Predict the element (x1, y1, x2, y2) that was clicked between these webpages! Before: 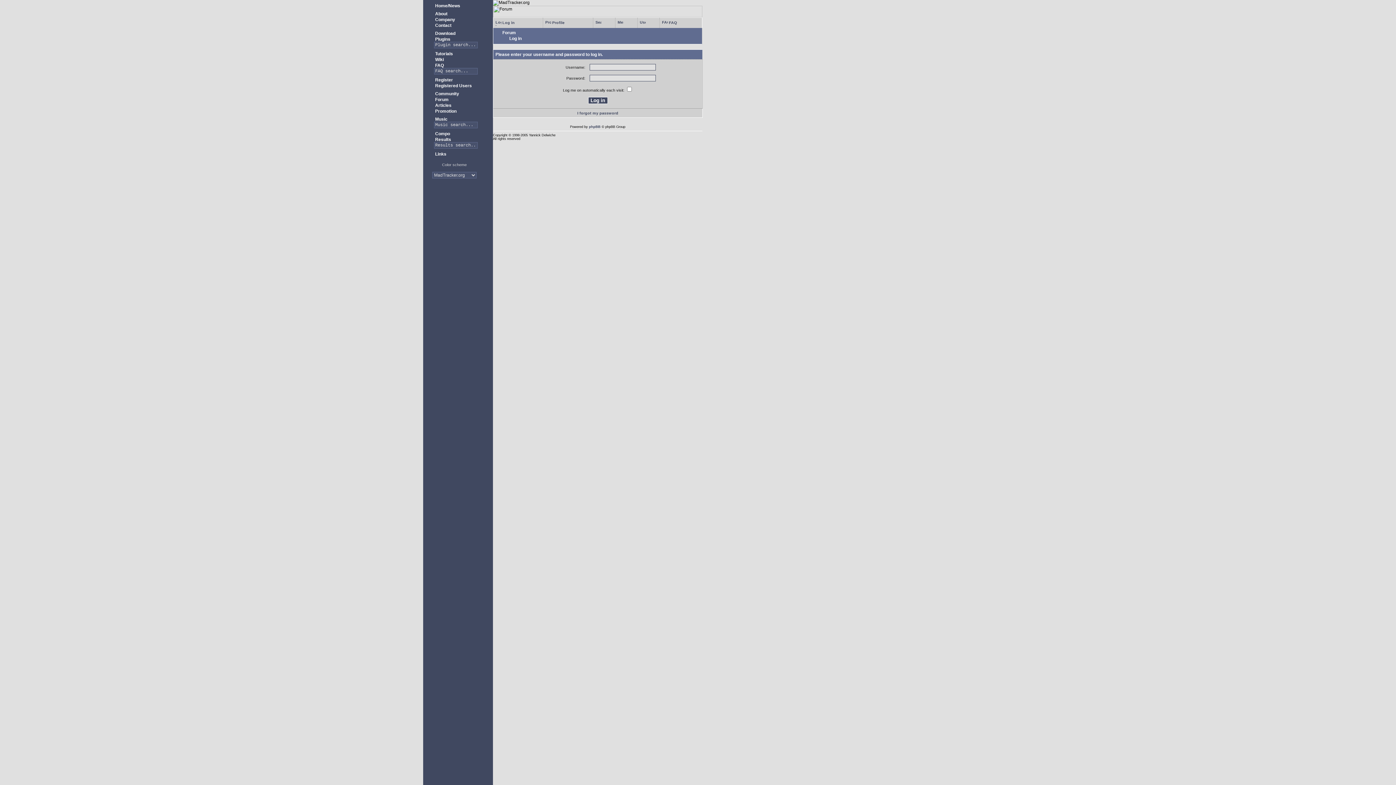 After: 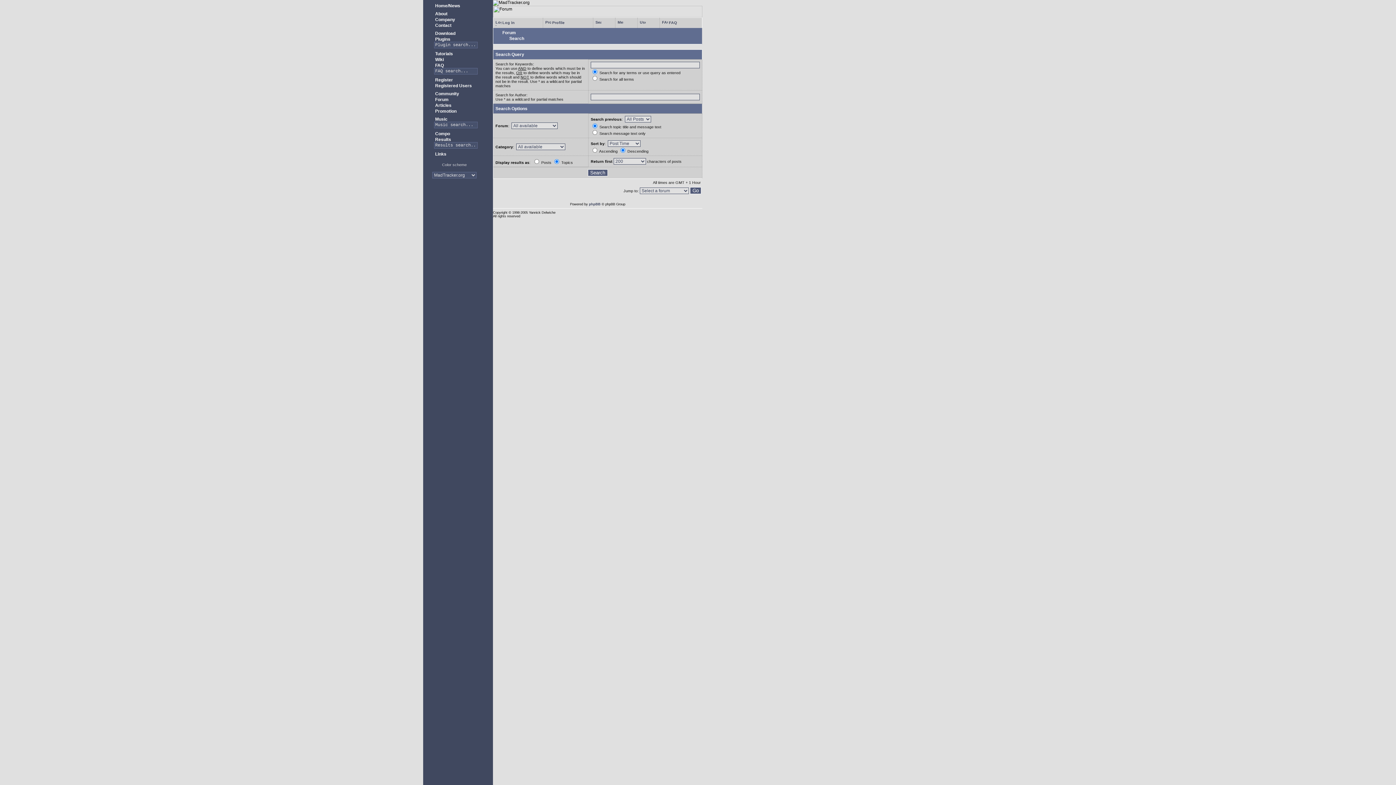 Action: bbox: (595, 20, 601, 24)